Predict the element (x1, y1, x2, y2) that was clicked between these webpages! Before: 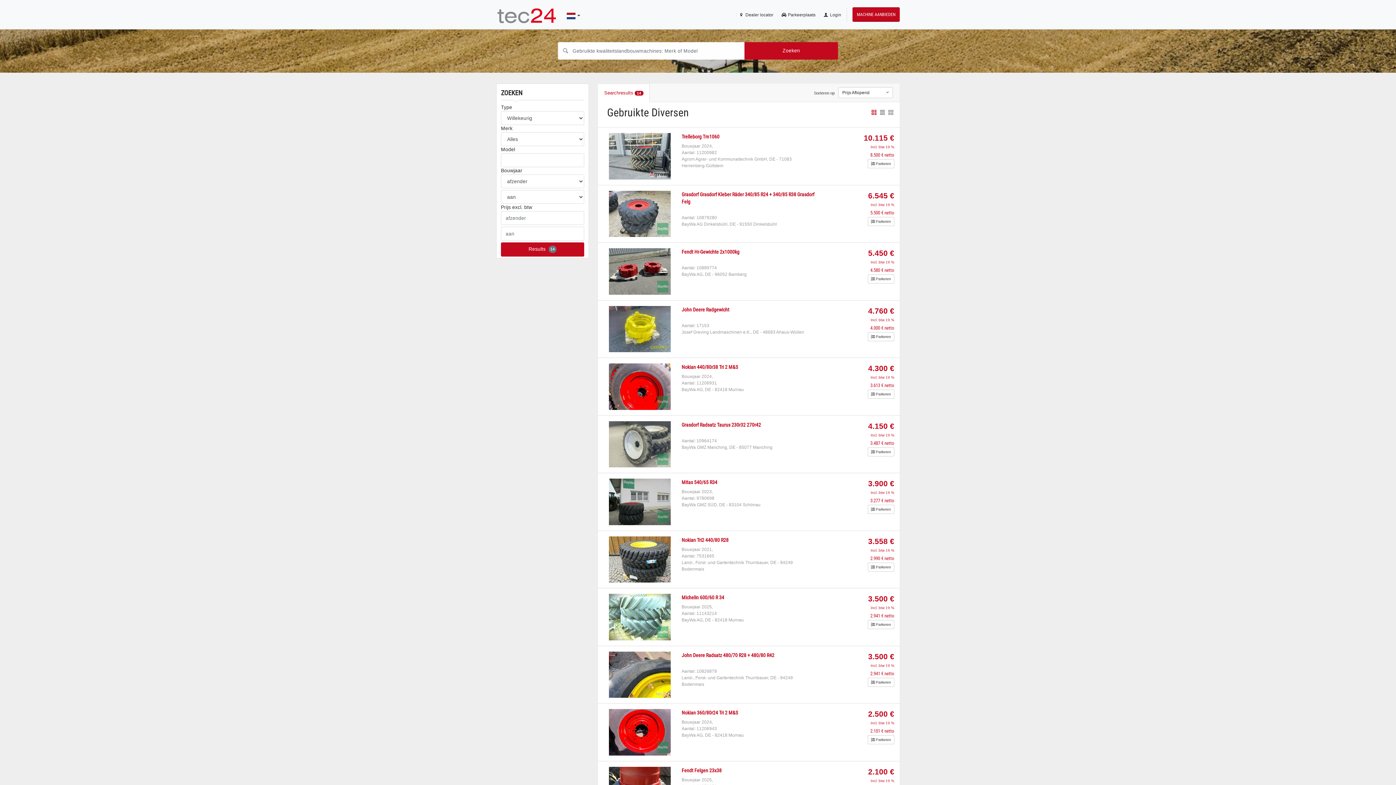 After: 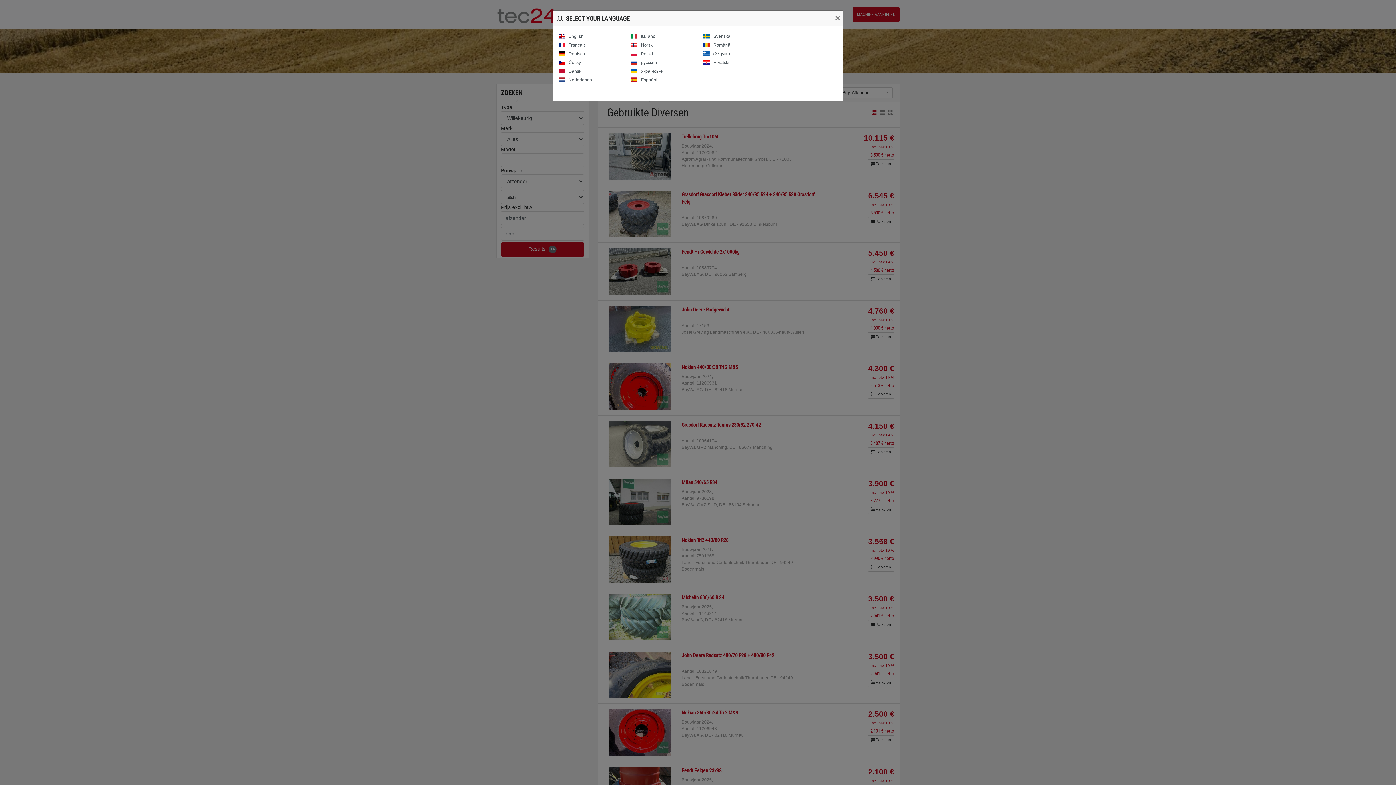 Action: label:   bbox: (563, 7, 583, 21)